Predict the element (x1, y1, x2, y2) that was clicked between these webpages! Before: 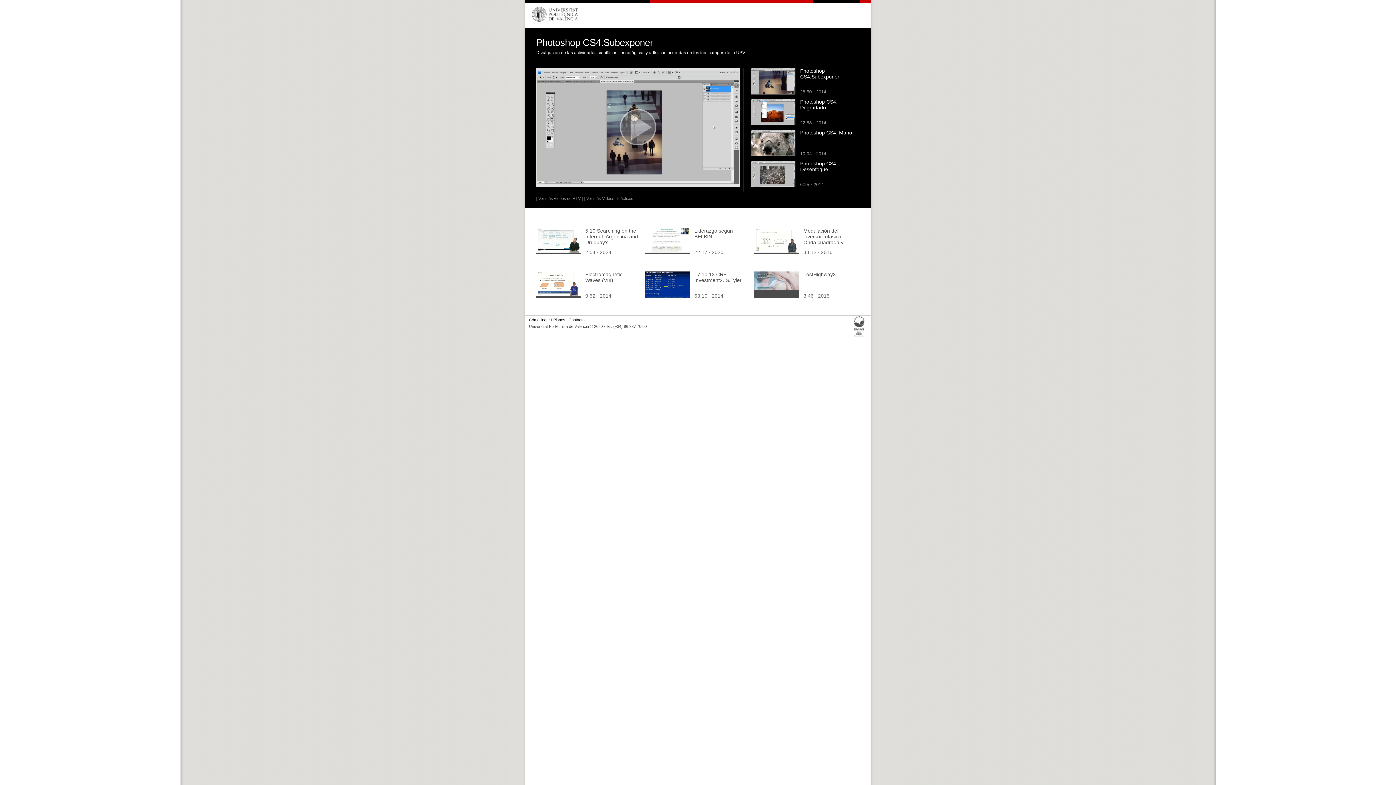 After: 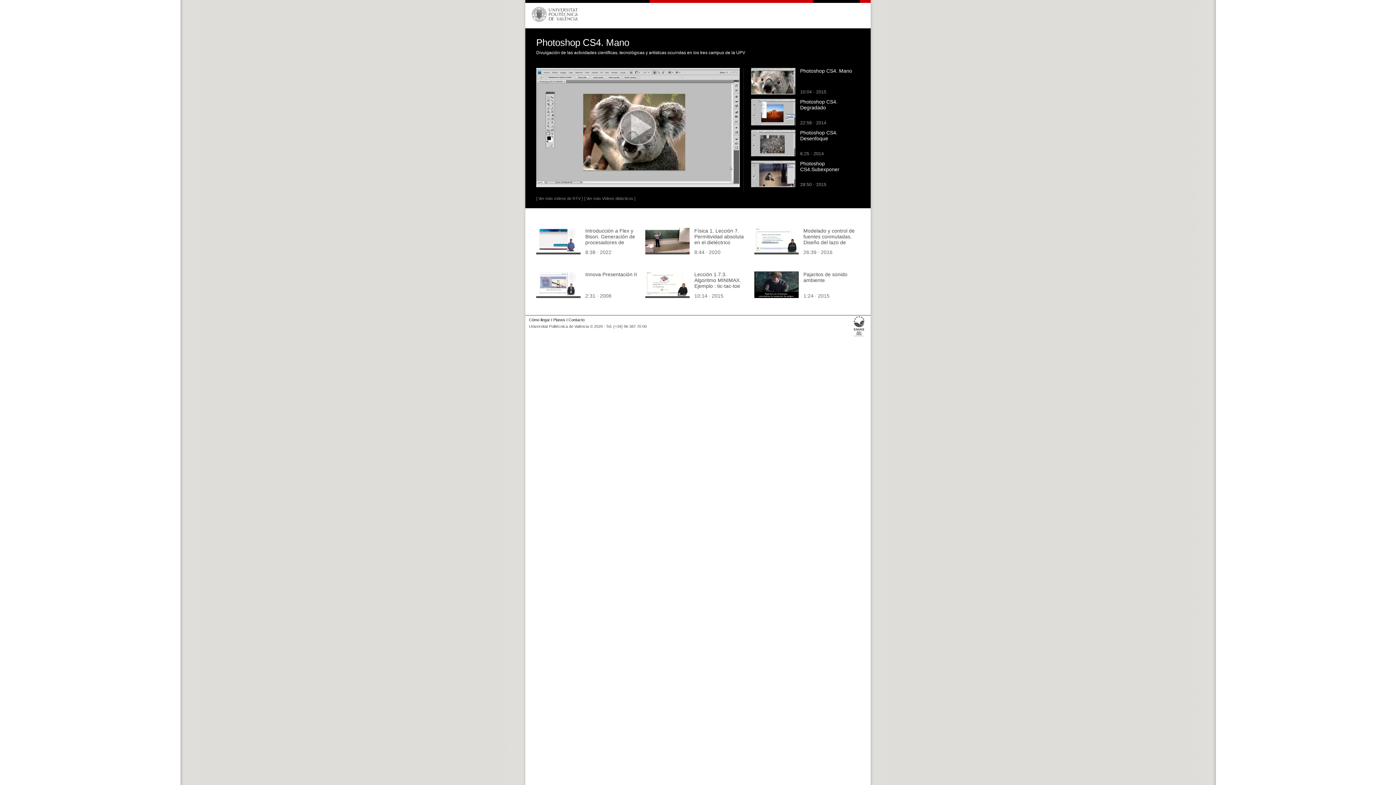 Action: bbox: (751, 151, 795, 157)